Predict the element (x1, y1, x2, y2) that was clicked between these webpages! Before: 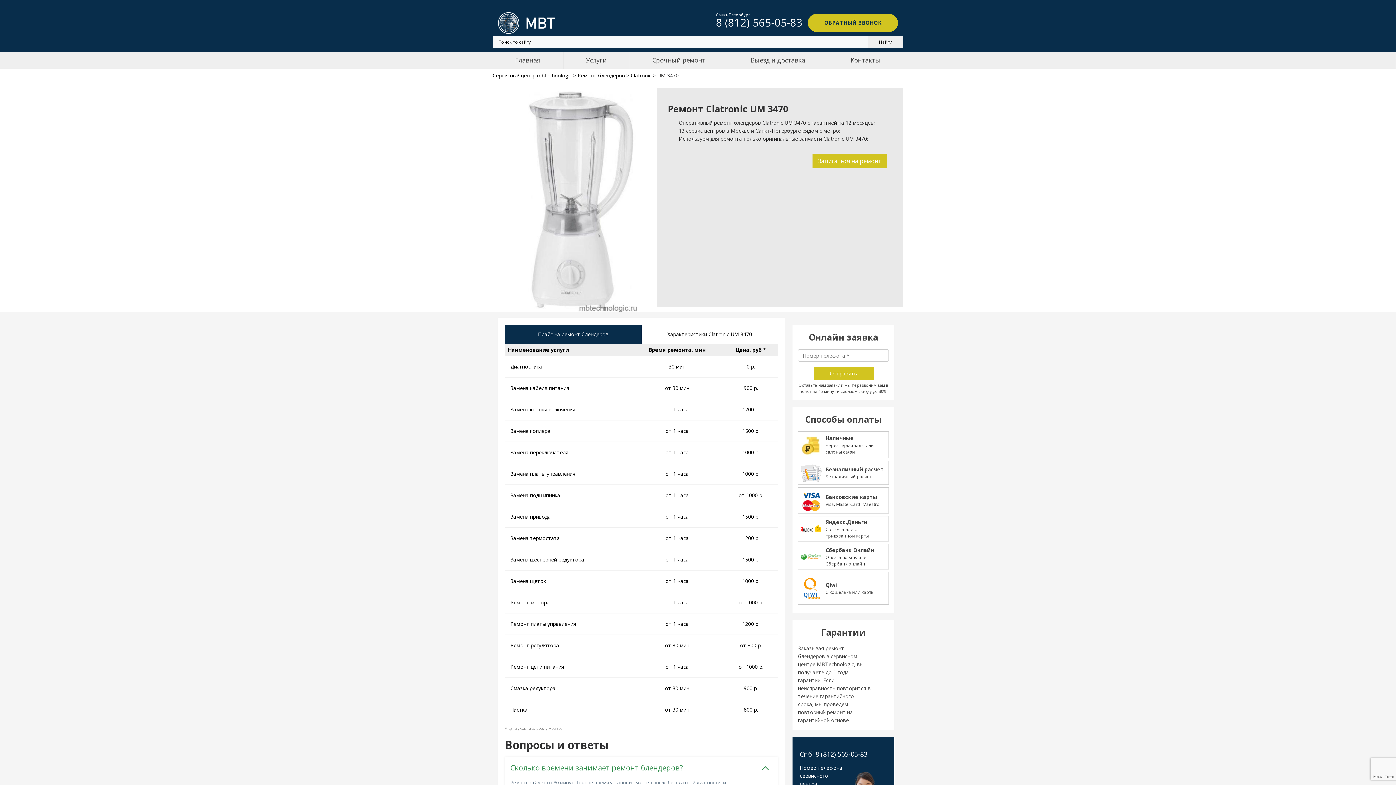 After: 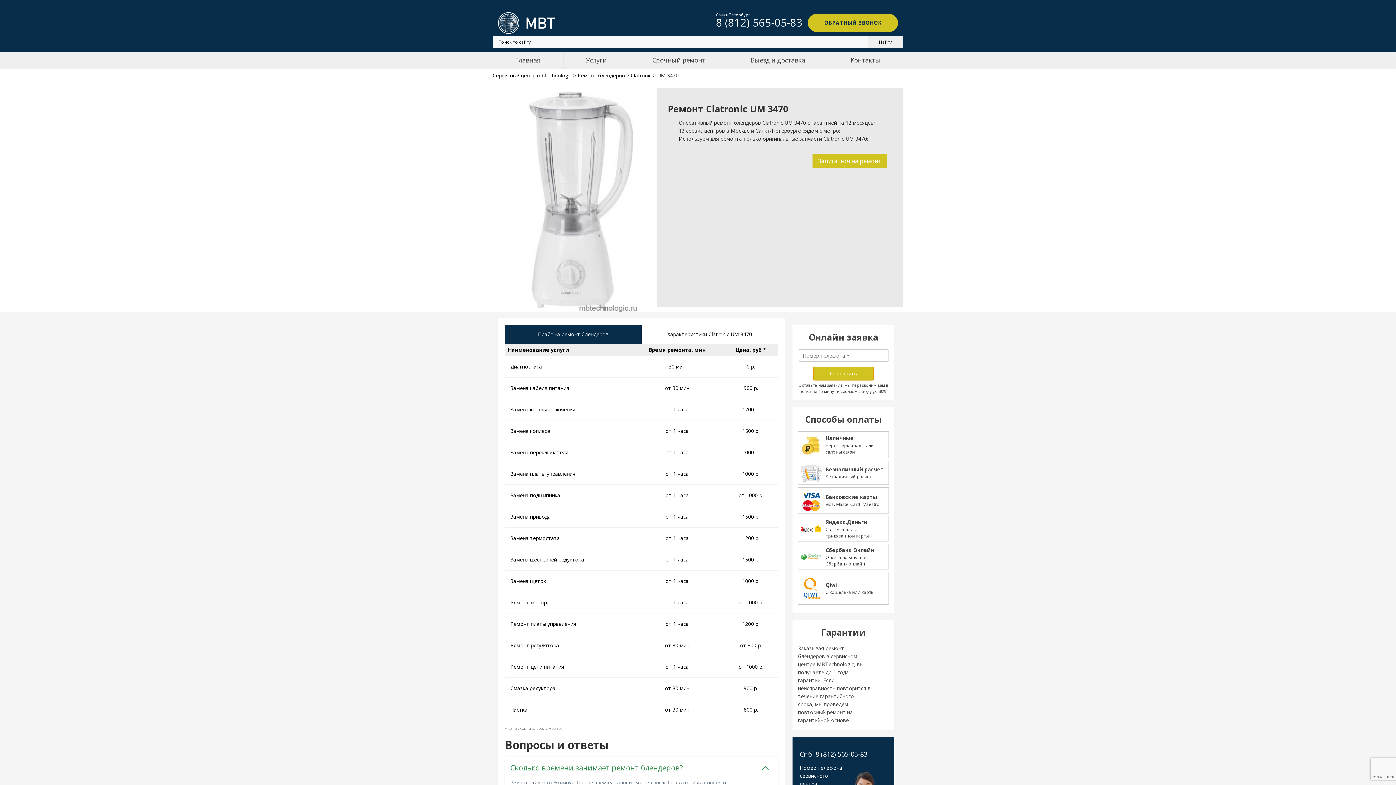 Action: bbox: (813, 367, 873, 380) label: Отправить